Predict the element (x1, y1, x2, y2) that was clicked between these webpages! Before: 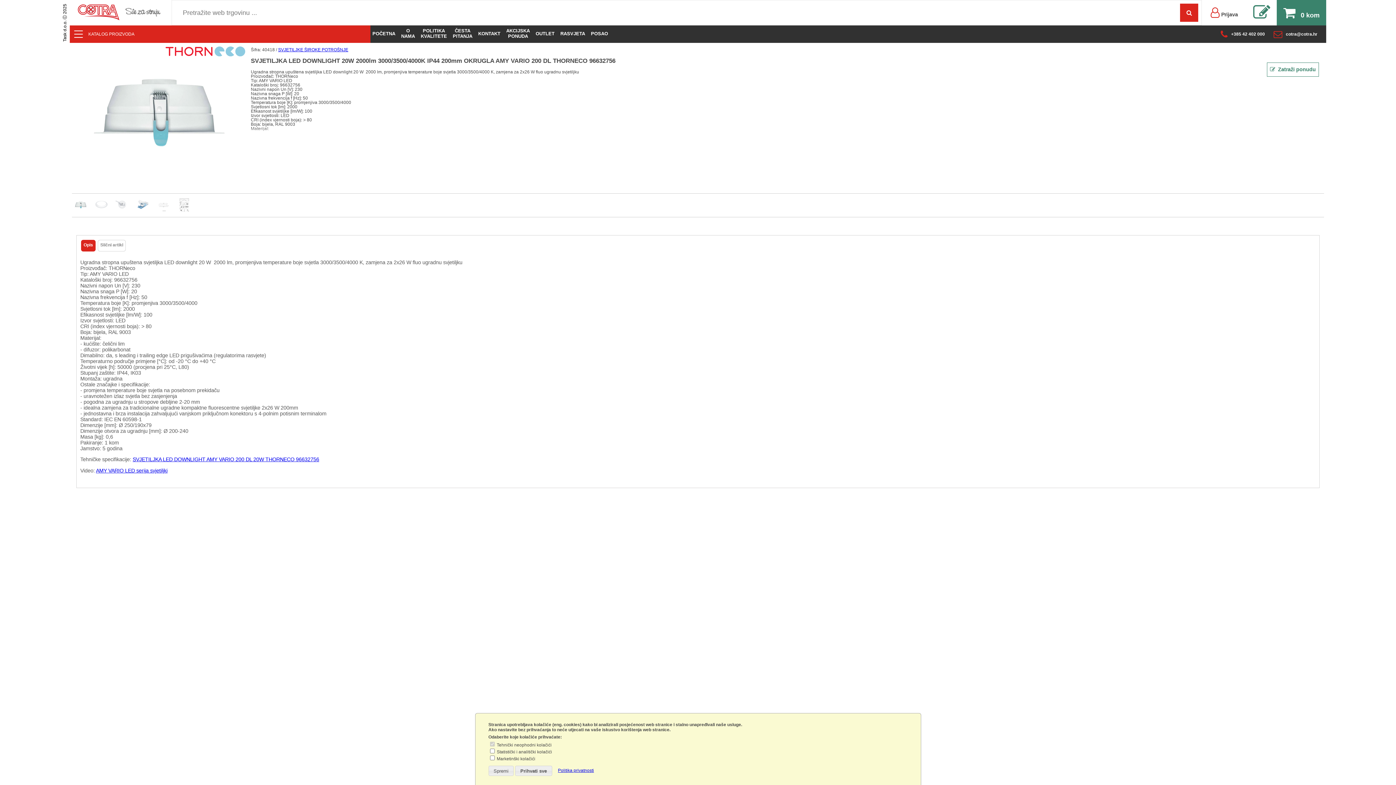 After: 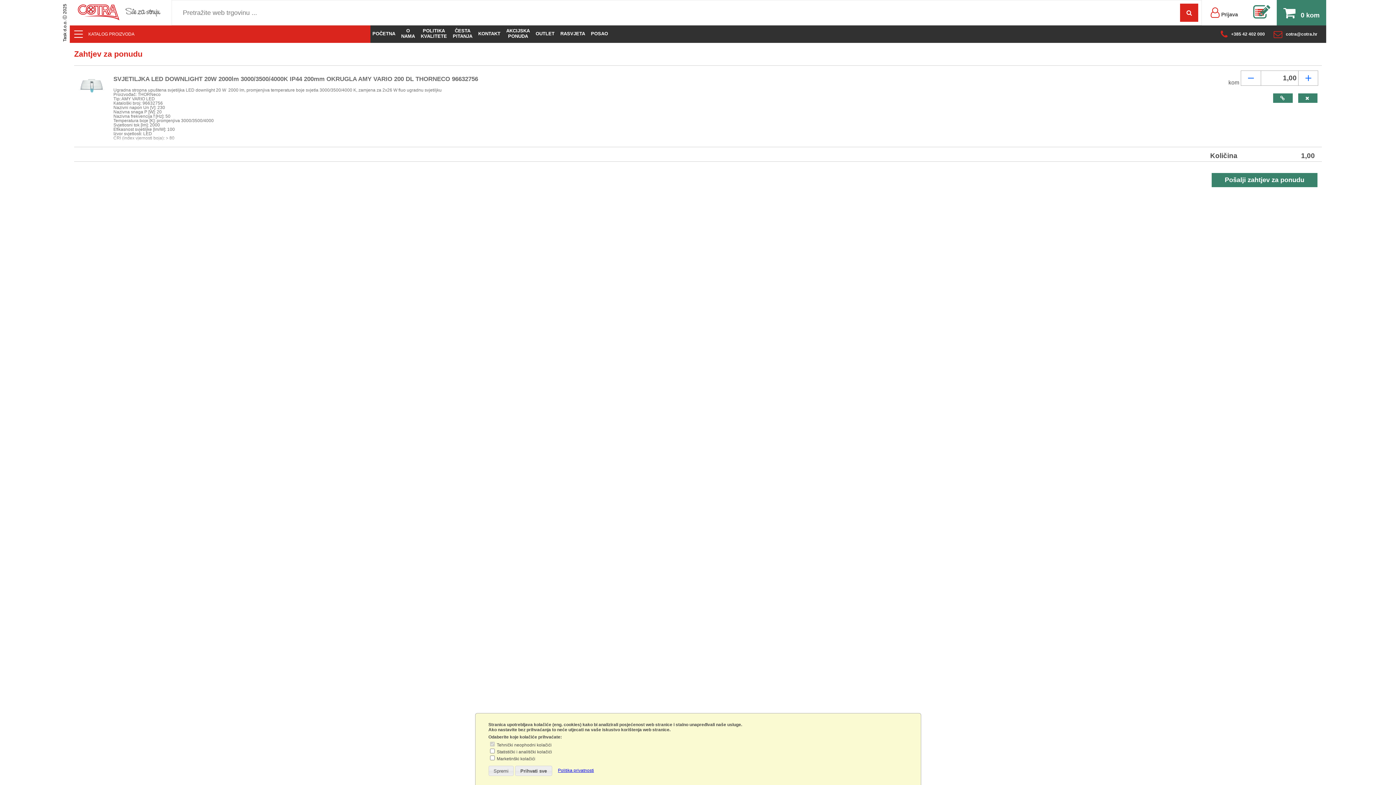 Action: bbox: (1267, 62, 1319, 76) label:   Zatraži ponudu